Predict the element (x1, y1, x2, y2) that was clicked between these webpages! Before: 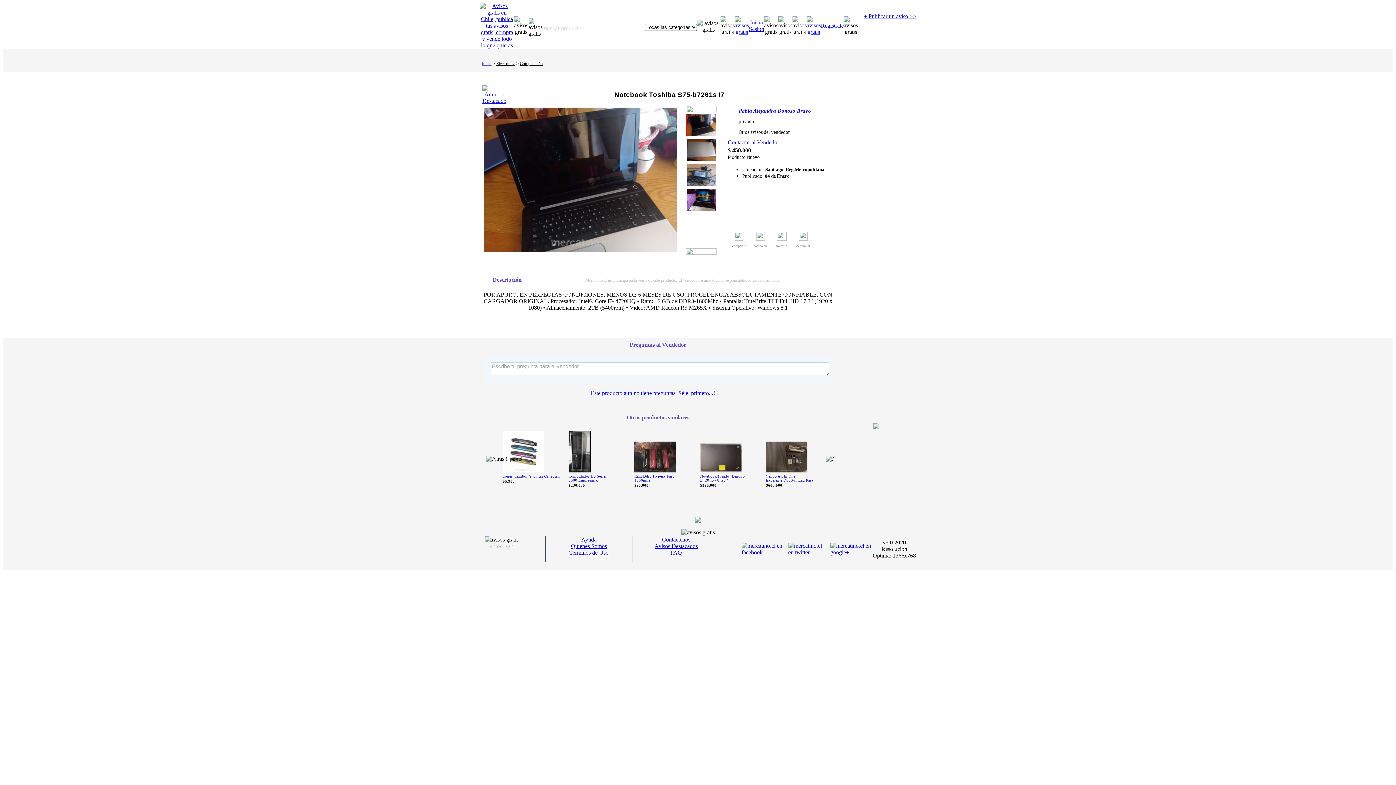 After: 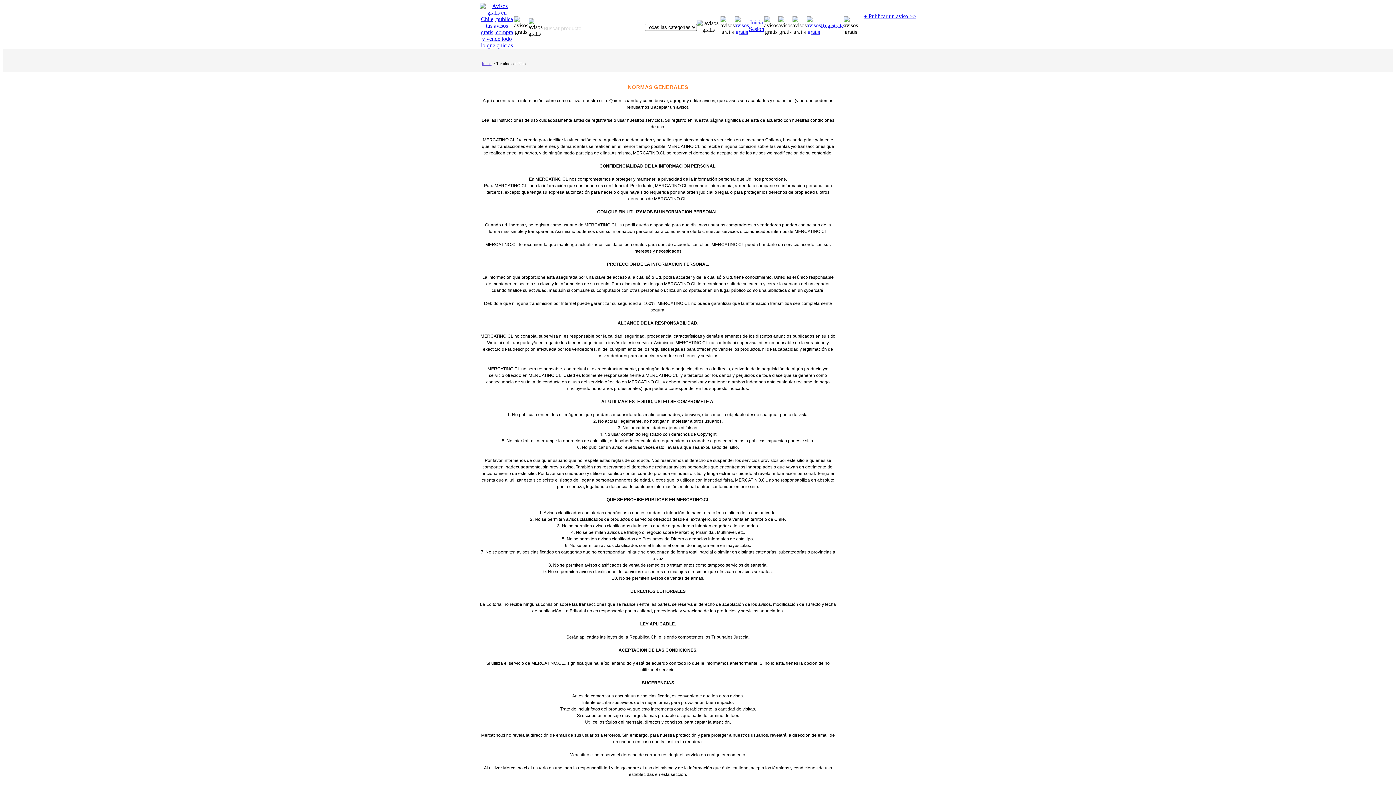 Action: bbox: (569, 549, 608, 556) label: Terminos de Uso